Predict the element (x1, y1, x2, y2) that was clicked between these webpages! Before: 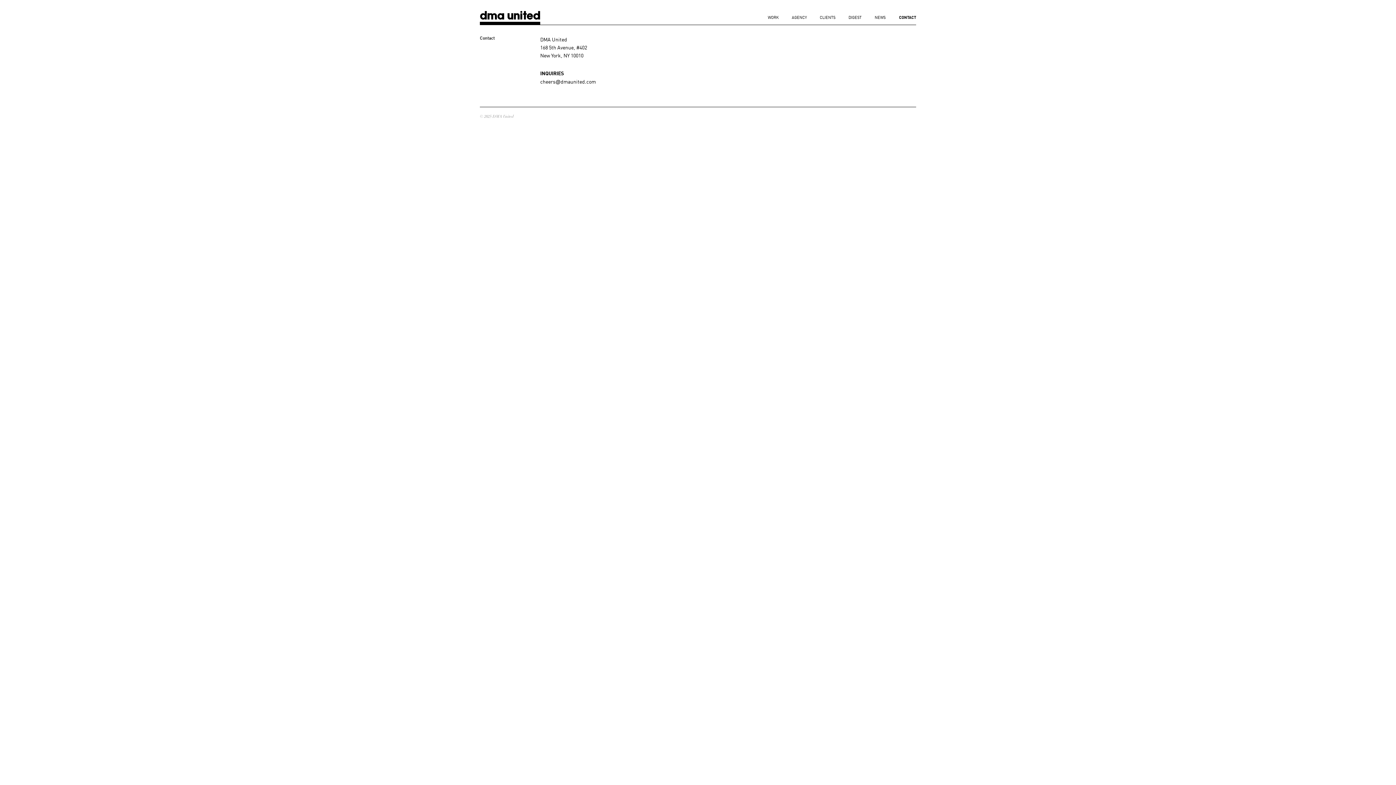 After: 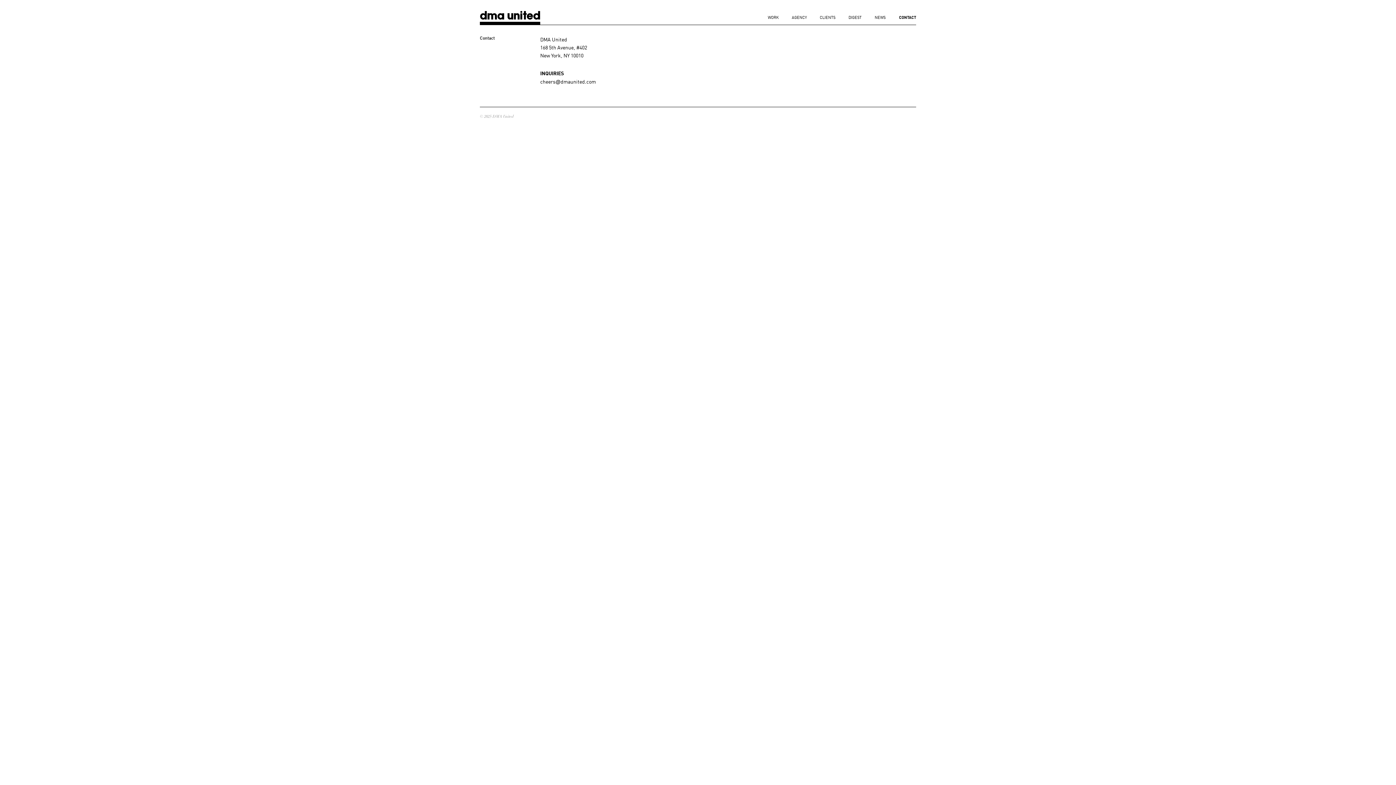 Action: label: cheers@dmaunited.com bbox: (540, 79, 596, 84)